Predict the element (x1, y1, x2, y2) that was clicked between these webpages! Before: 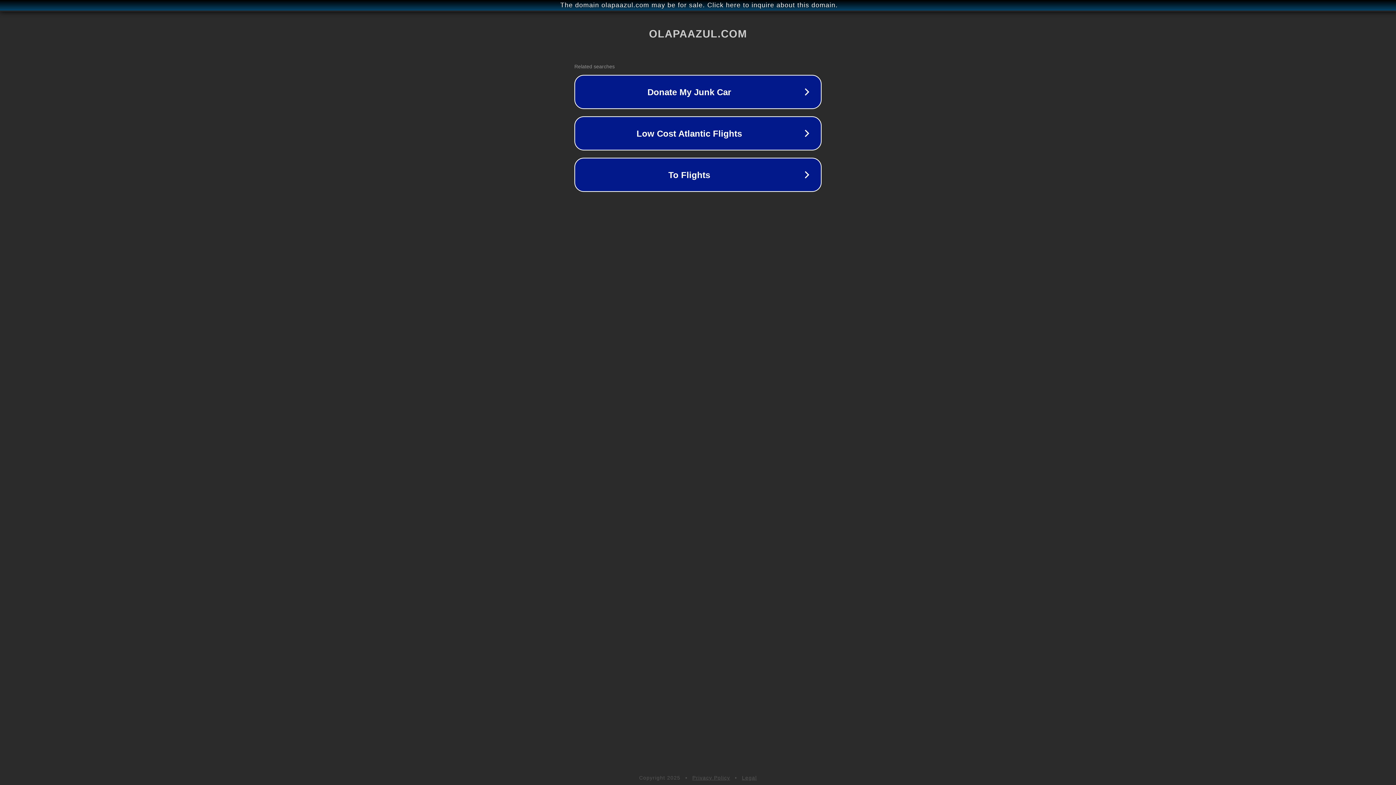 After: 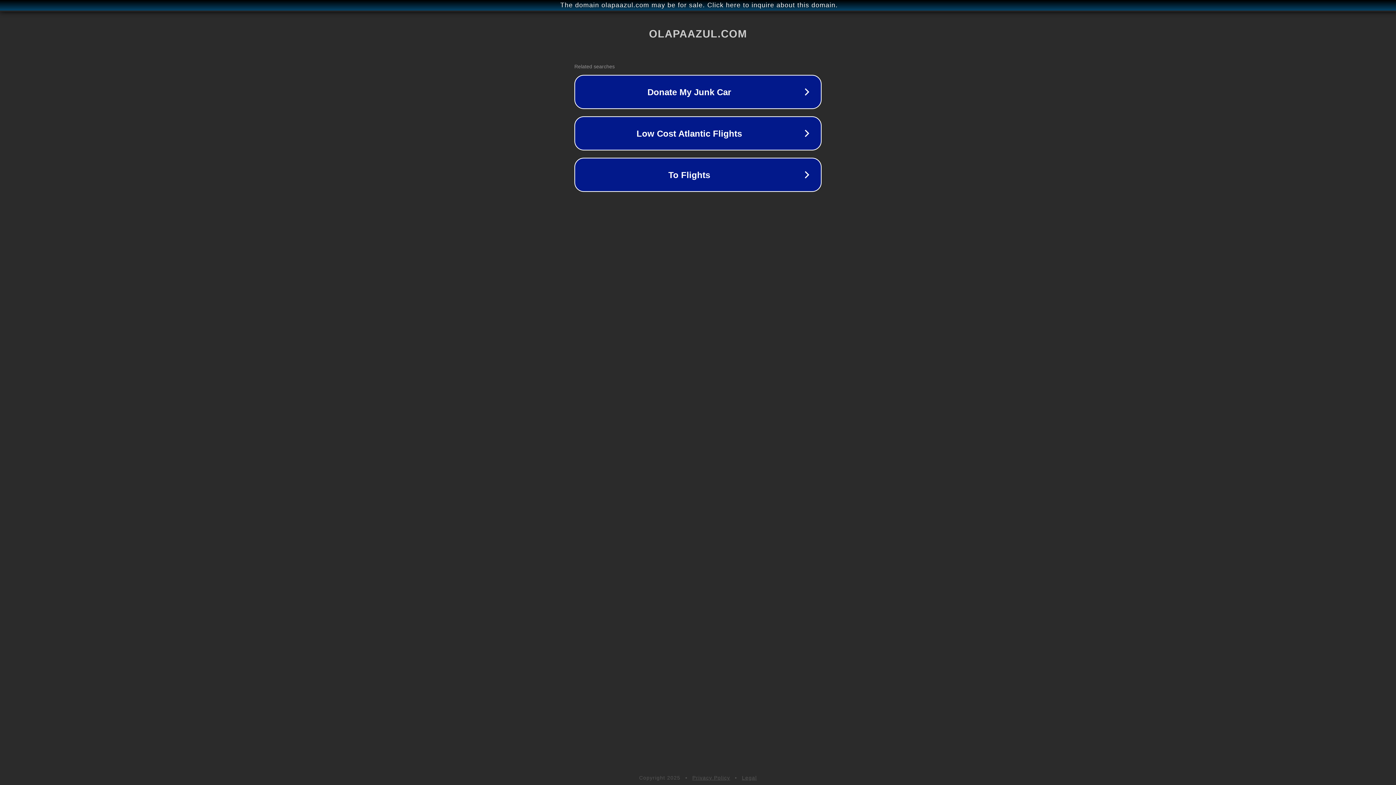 Action: bbox: (742, 775, 757, 781) label: Legal